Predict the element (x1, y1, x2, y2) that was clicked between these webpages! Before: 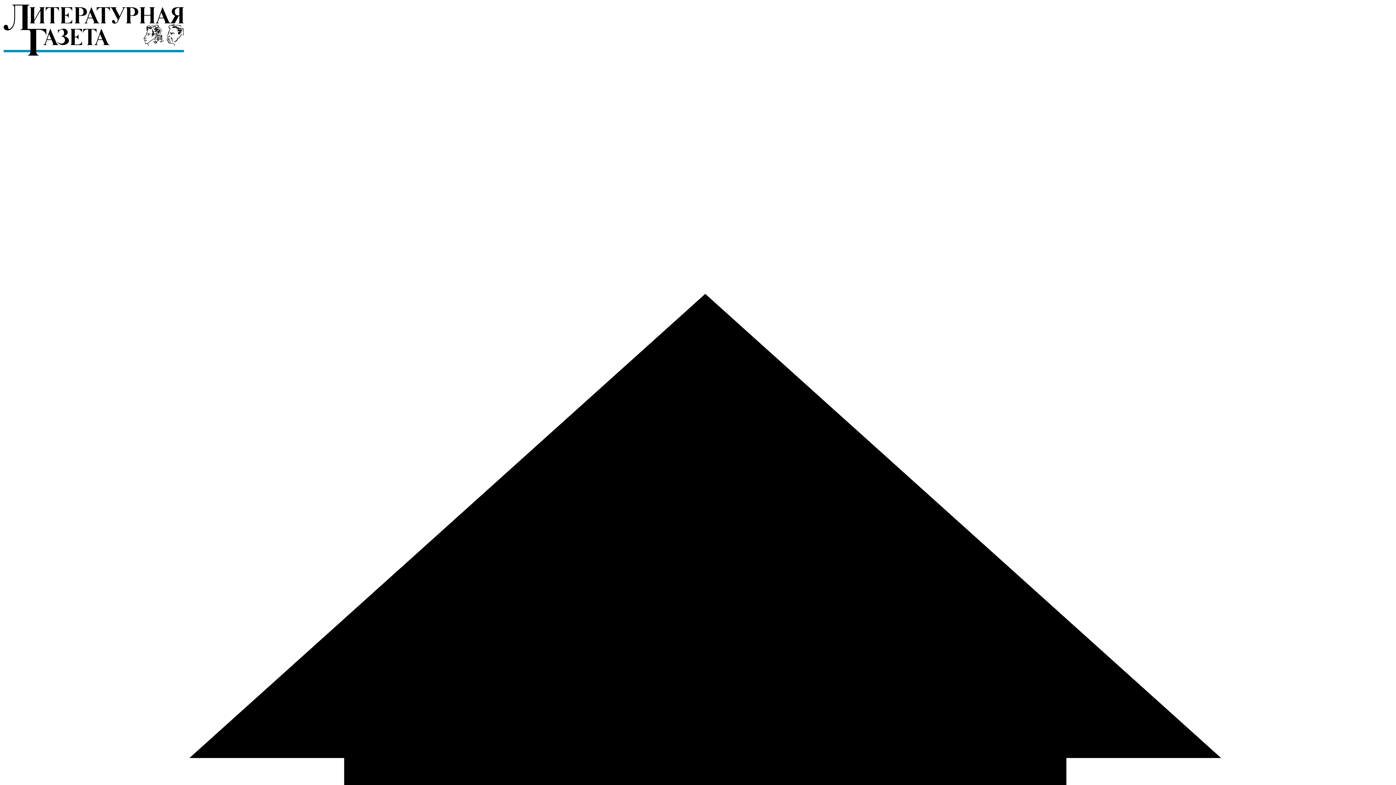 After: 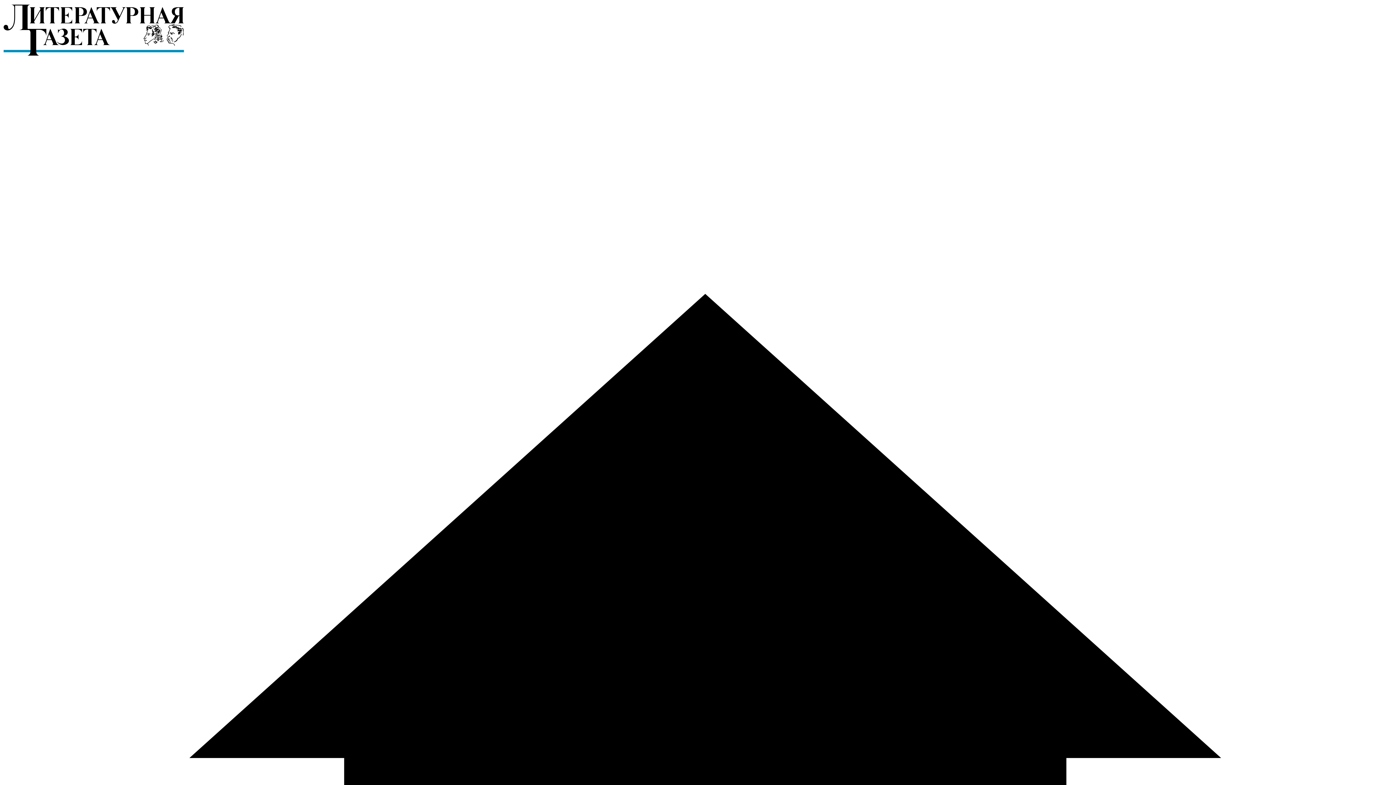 Action: bbox: (2, 52, 184, 58)